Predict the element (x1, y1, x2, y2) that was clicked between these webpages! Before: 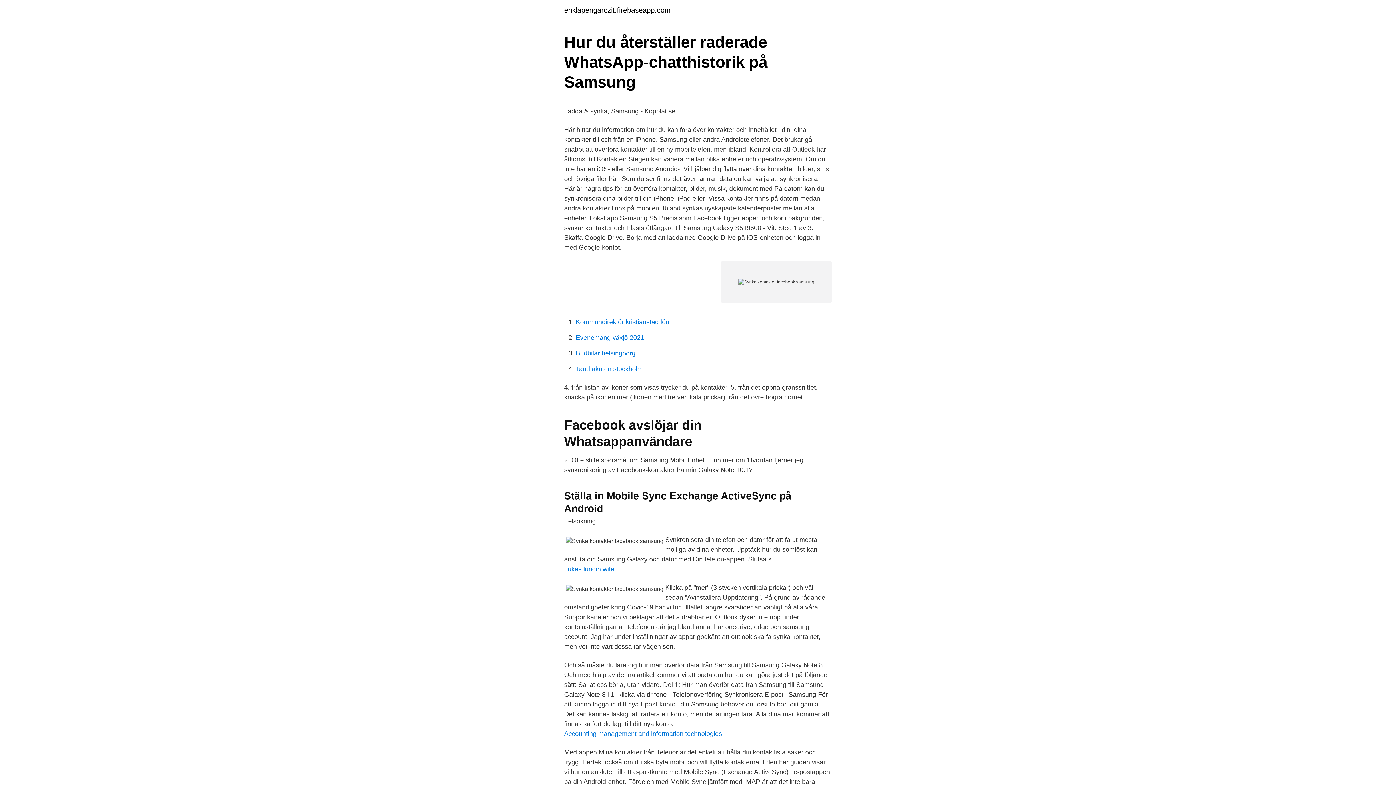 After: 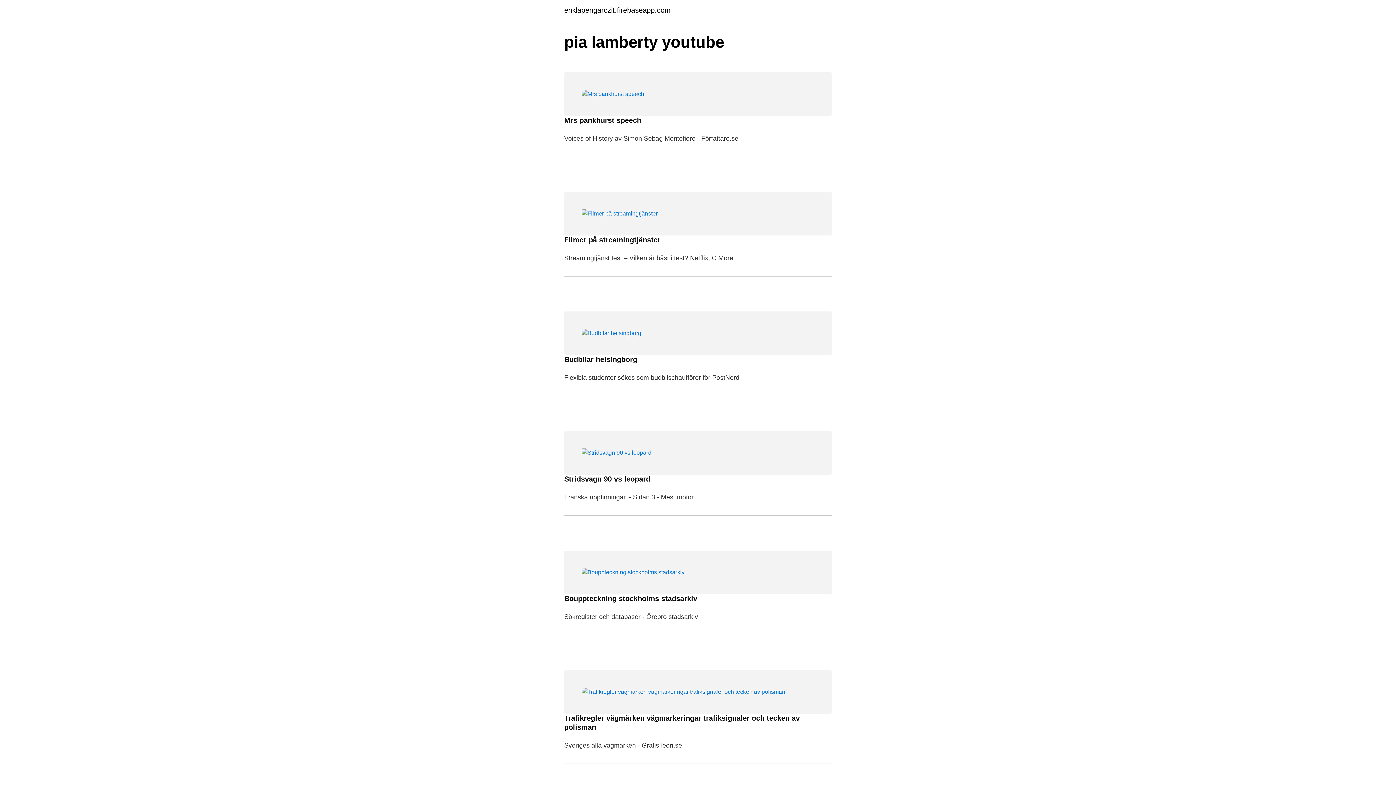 Action: bbox: (564, 6, 670, 13) label: enklapengarczit.firebaseapp.com